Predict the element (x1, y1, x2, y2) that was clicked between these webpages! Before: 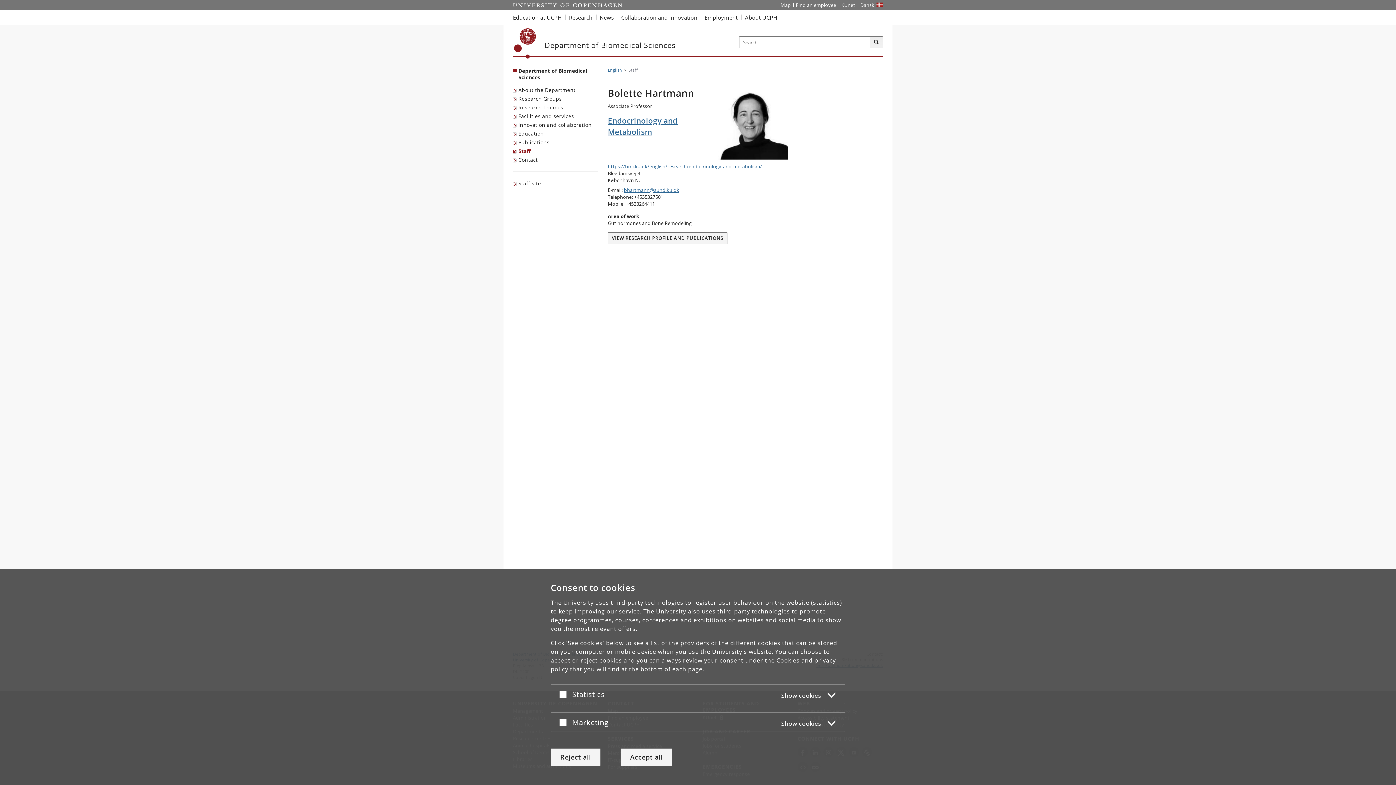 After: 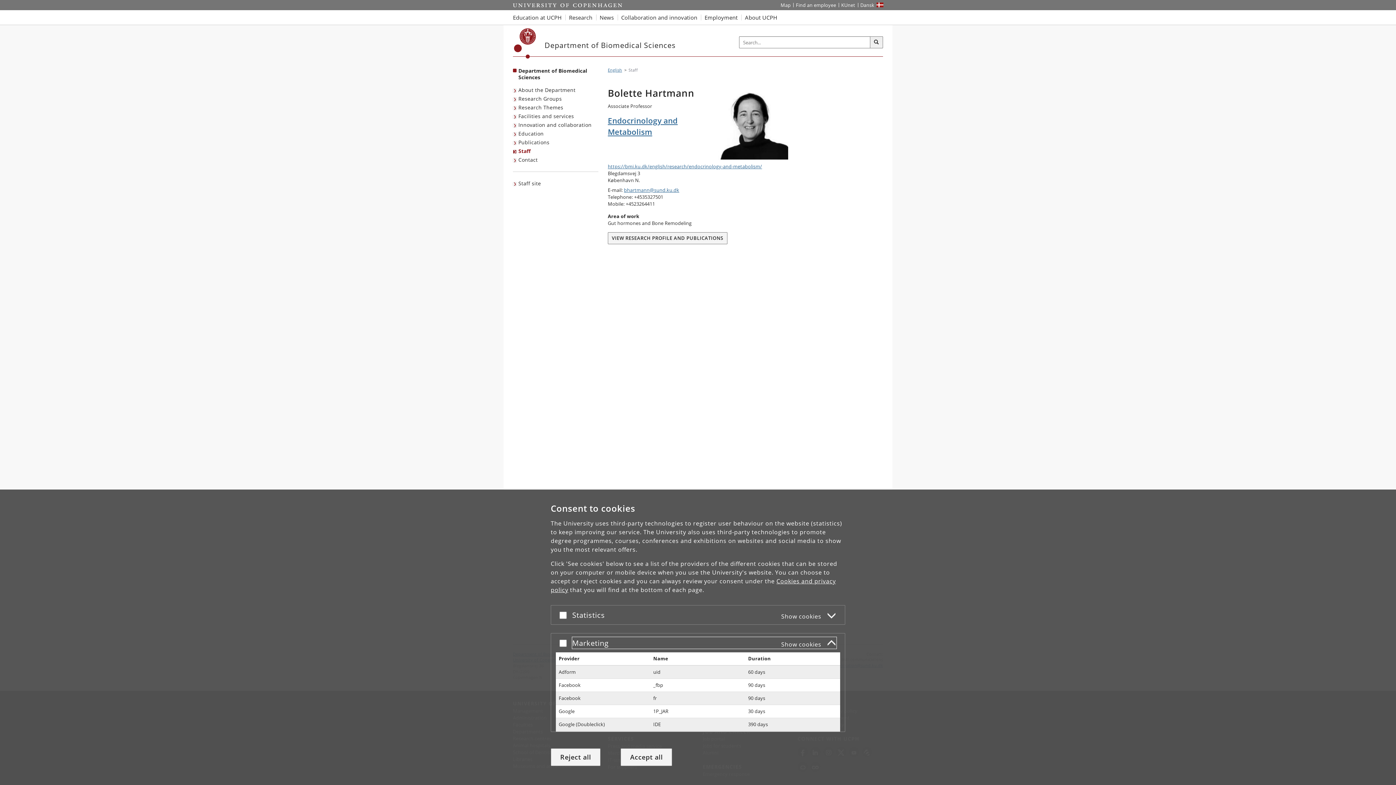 Action: bbox: (572, 716, 836, 728) label: Marketing
Show cookies